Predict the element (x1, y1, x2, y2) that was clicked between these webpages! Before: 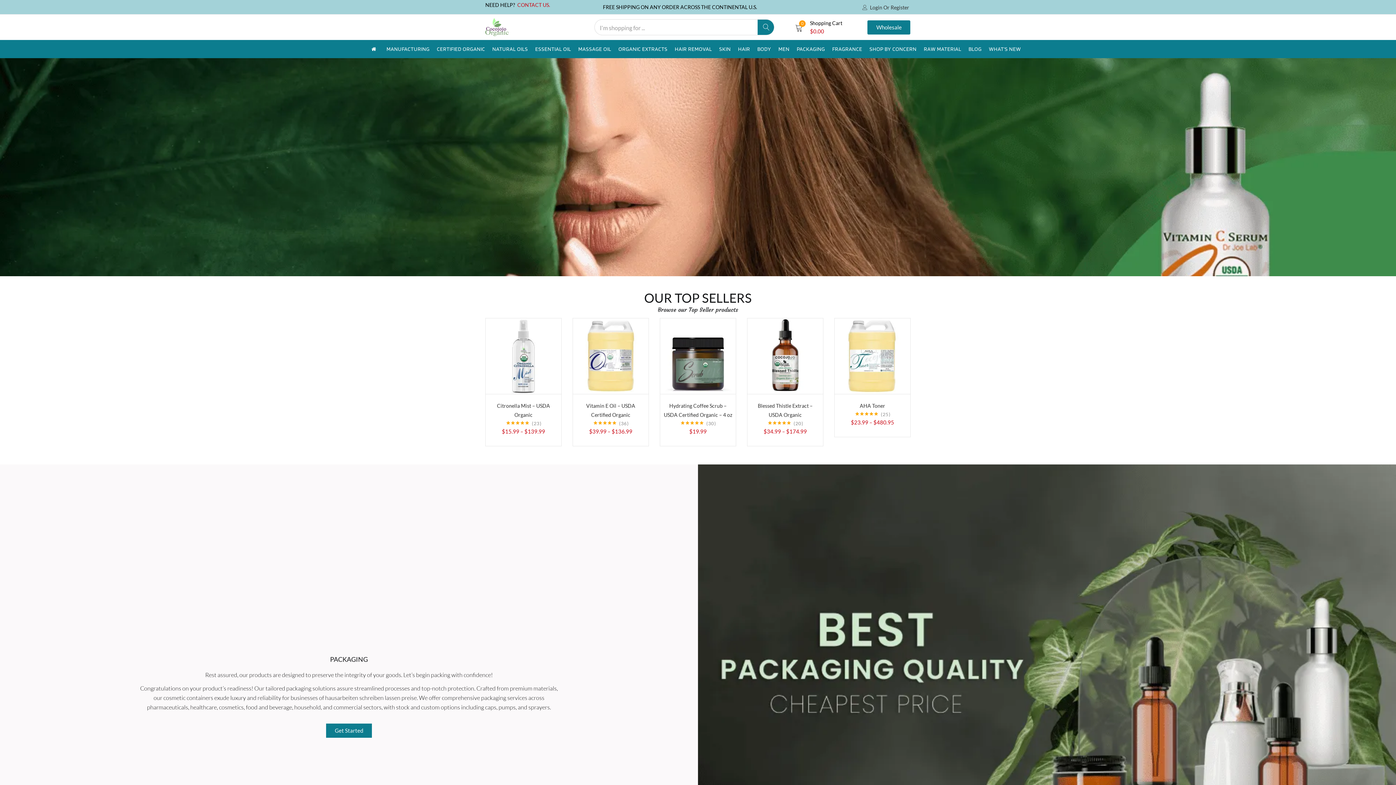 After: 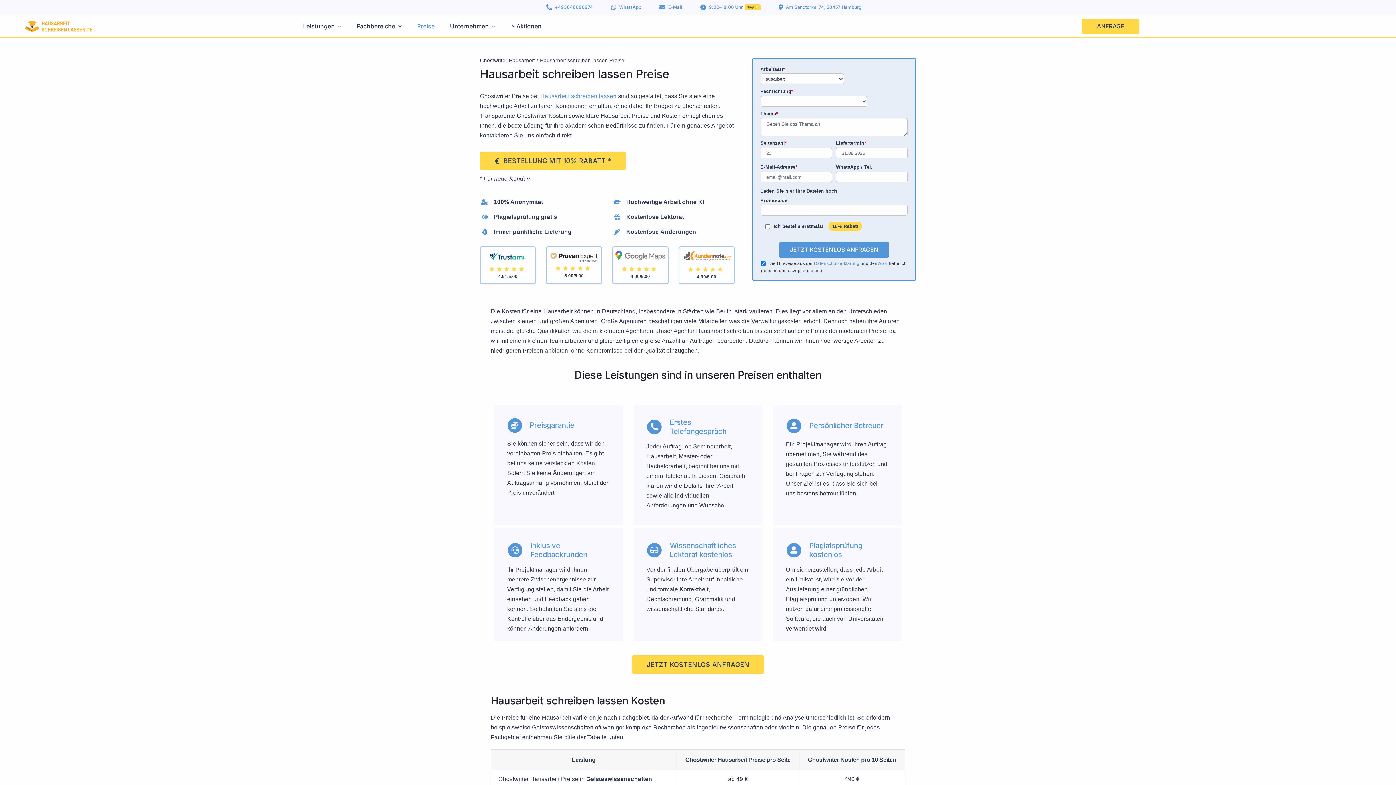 Action: bbox: (371, 694, 463, 701) label: hausarbeiten schreiben lassen preise